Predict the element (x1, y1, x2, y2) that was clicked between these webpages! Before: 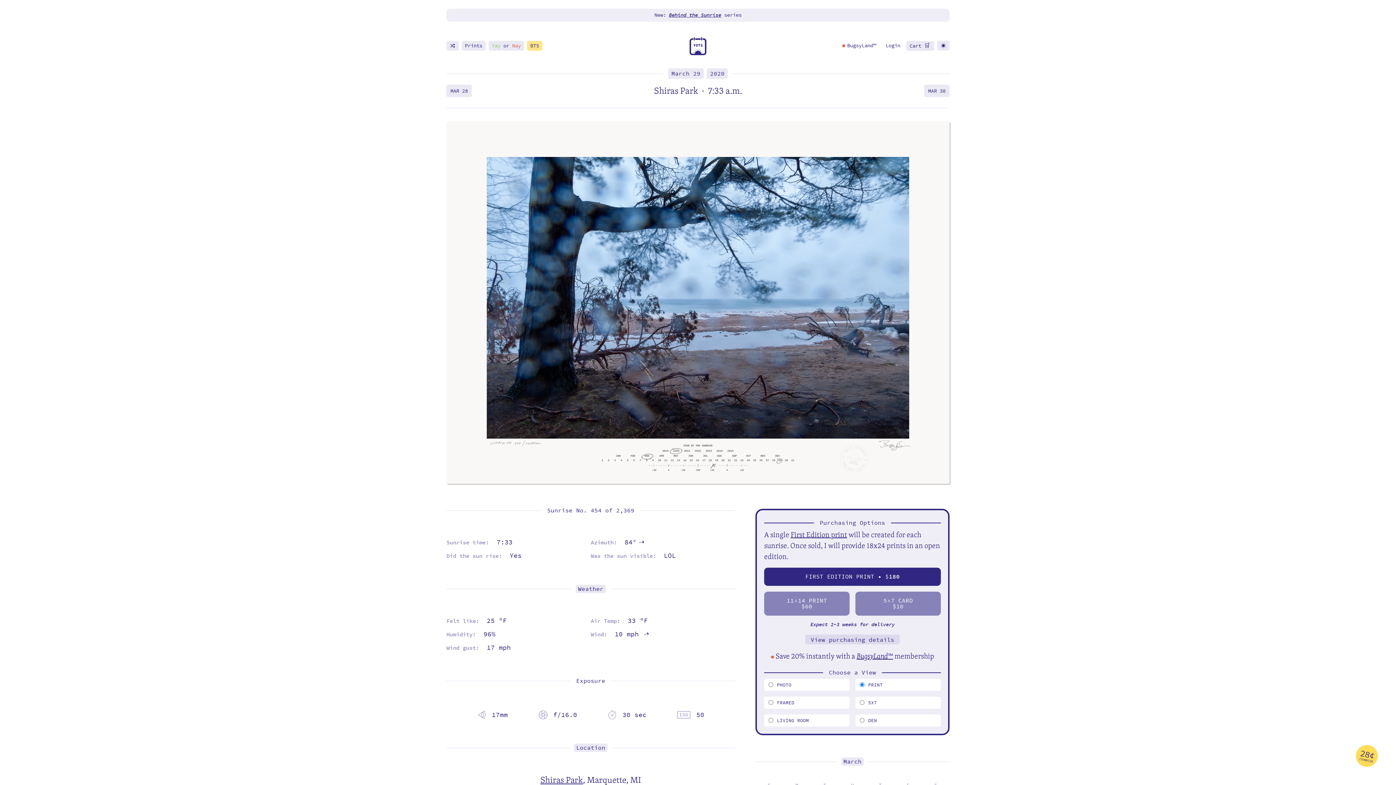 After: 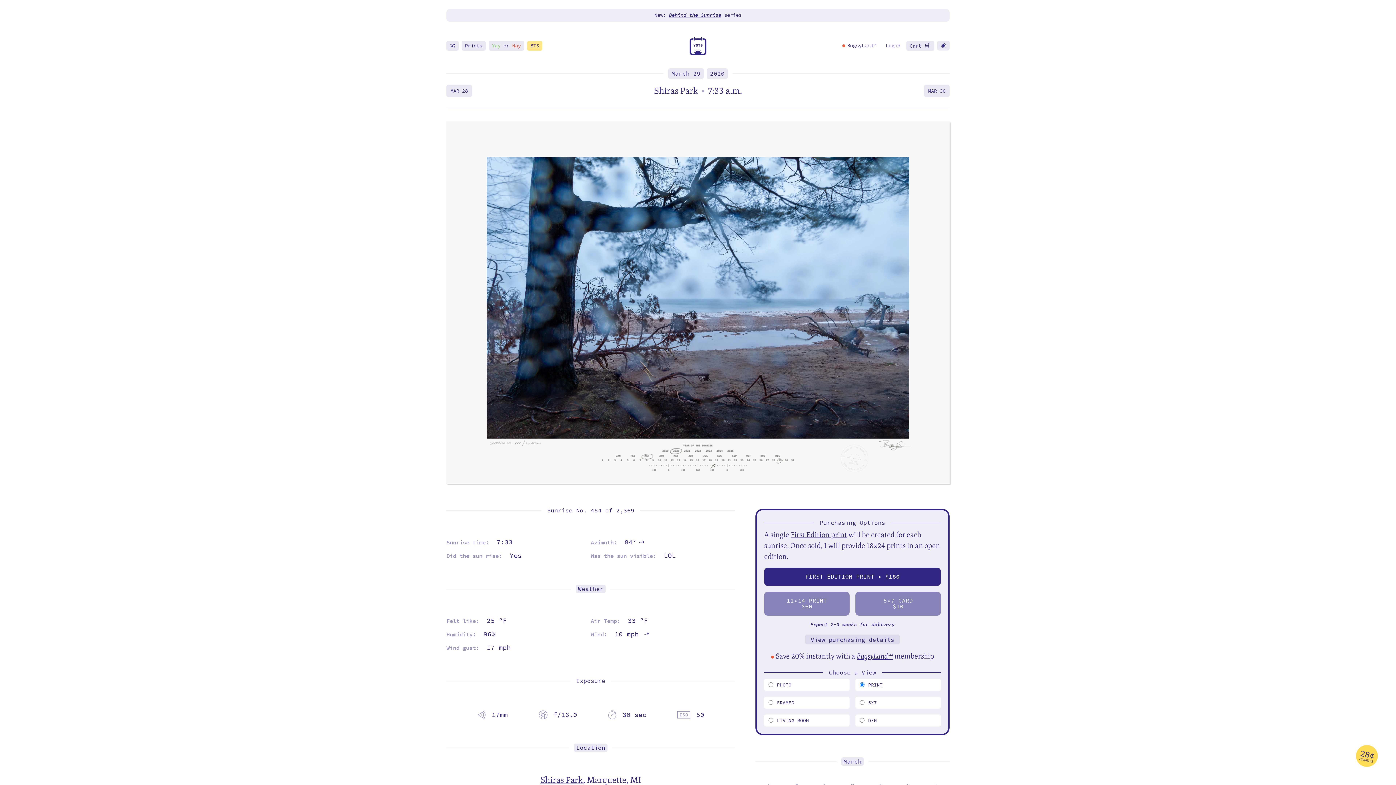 Action: label: 11X14 PRINT
$60 bbox: (764, 591, 849, 615)